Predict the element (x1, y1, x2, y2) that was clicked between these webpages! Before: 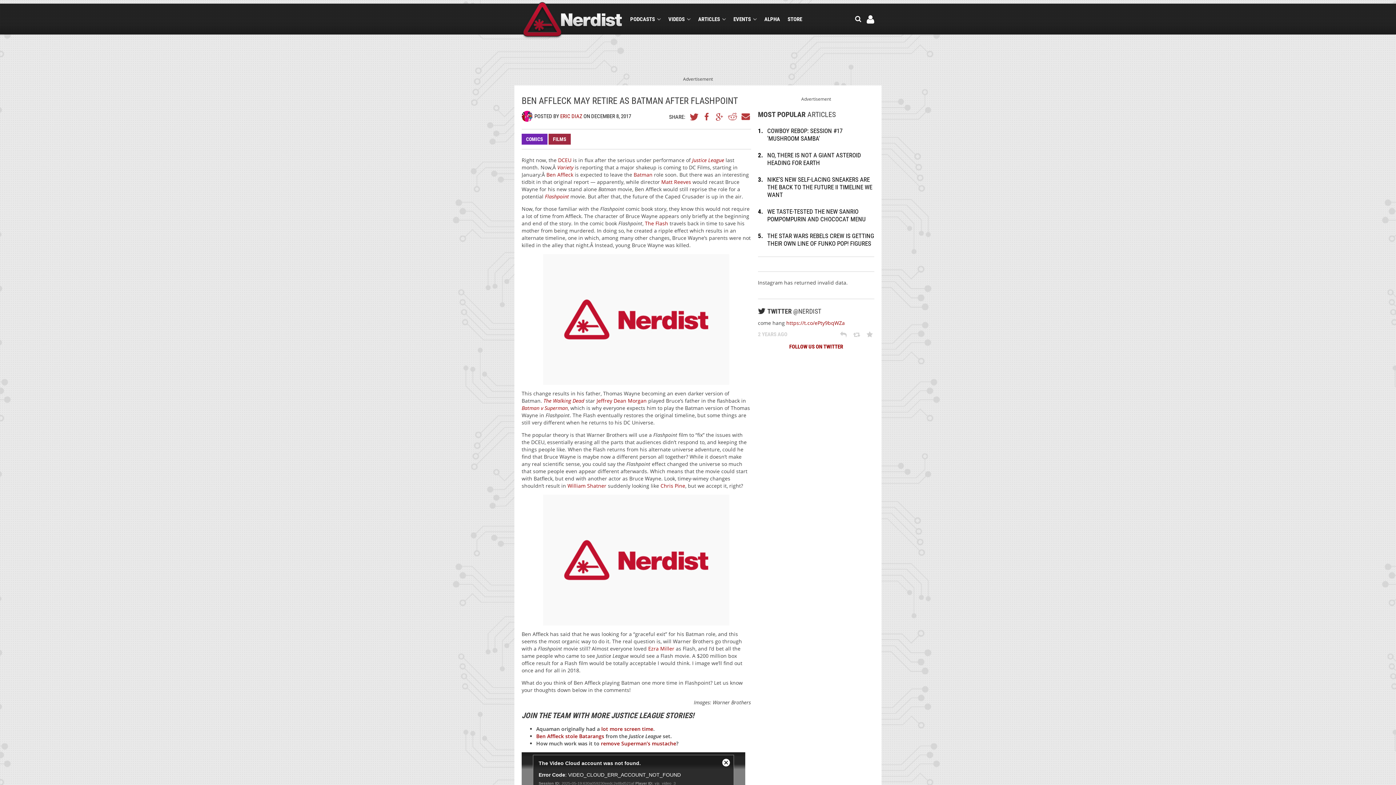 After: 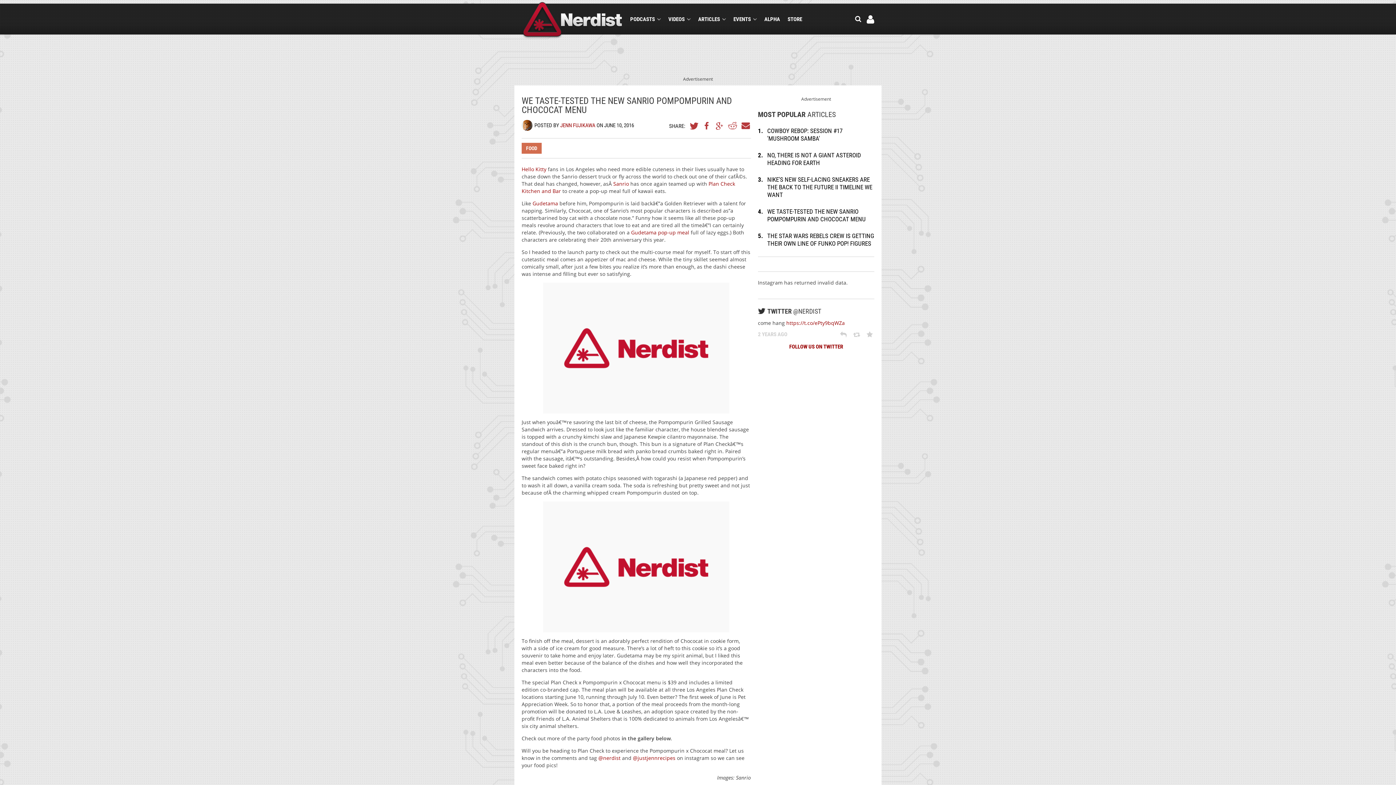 Action: bbox: (767, 208, 865, 222) label: WE TASTE-TESTED THE NEW SANRIO POMPOMPURIN AND CHOCOCAT MENU